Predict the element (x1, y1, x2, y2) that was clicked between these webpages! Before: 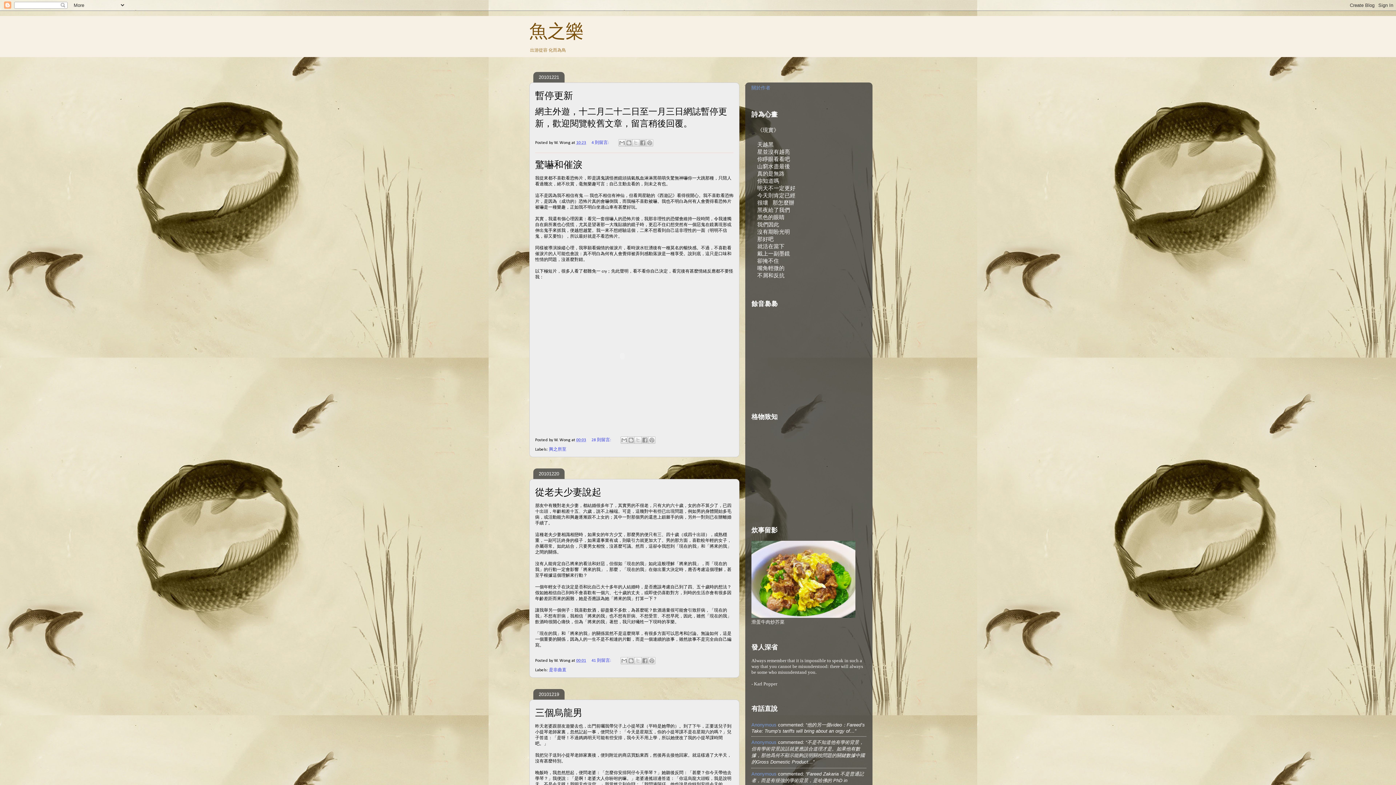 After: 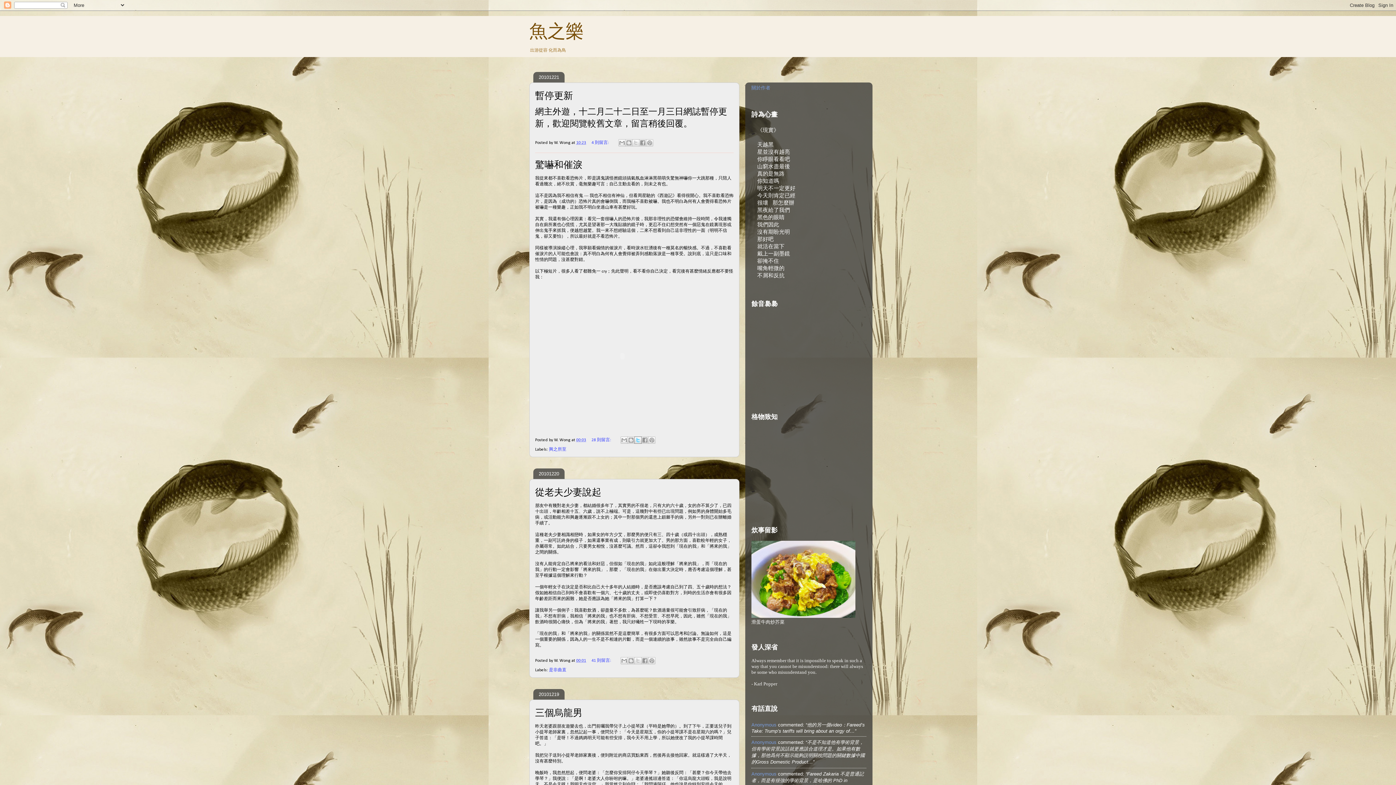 Action: bbox: (634, 436, 641, 444) label: 分享至 X